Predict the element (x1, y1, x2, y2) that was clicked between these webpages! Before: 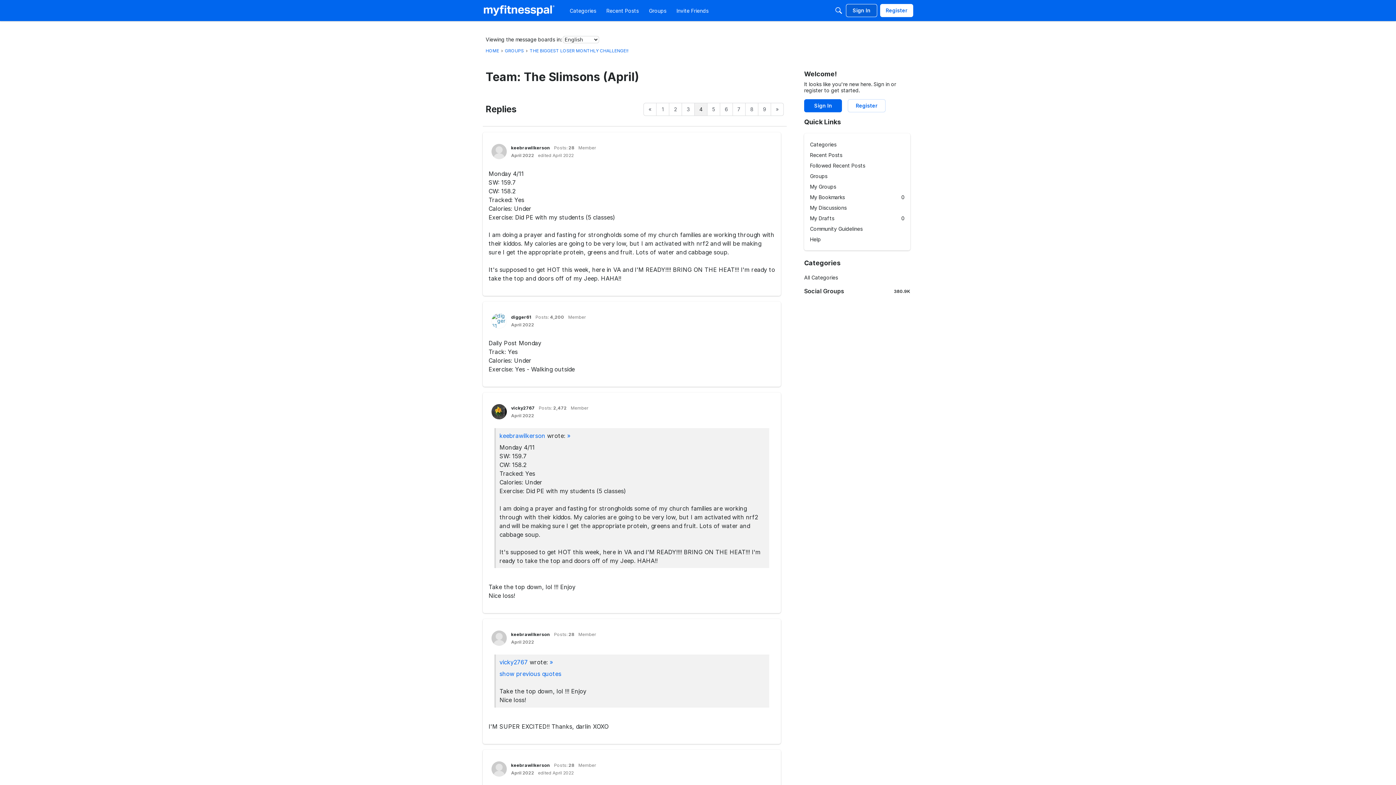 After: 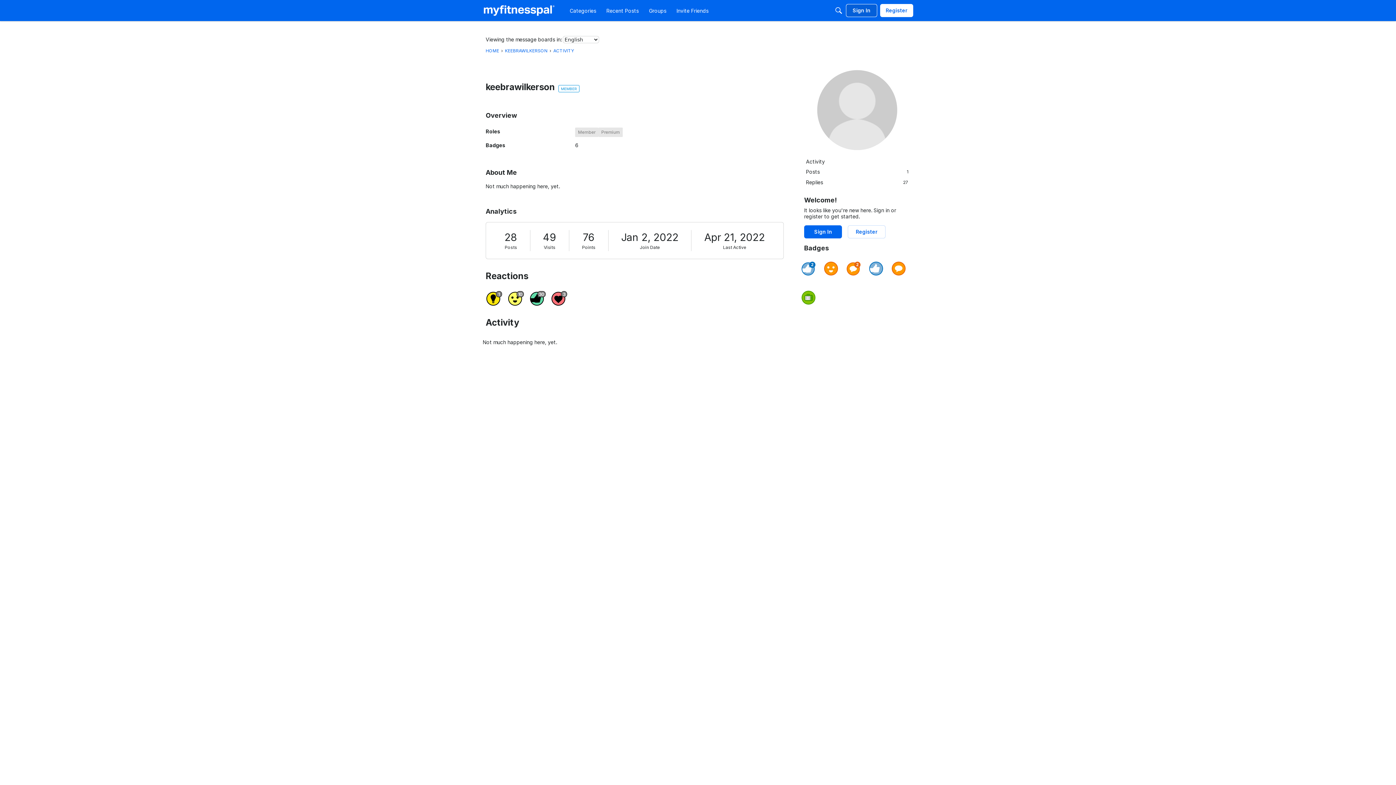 Action: label: keebrawilkerson bbox: (499, 432, 545, 439)